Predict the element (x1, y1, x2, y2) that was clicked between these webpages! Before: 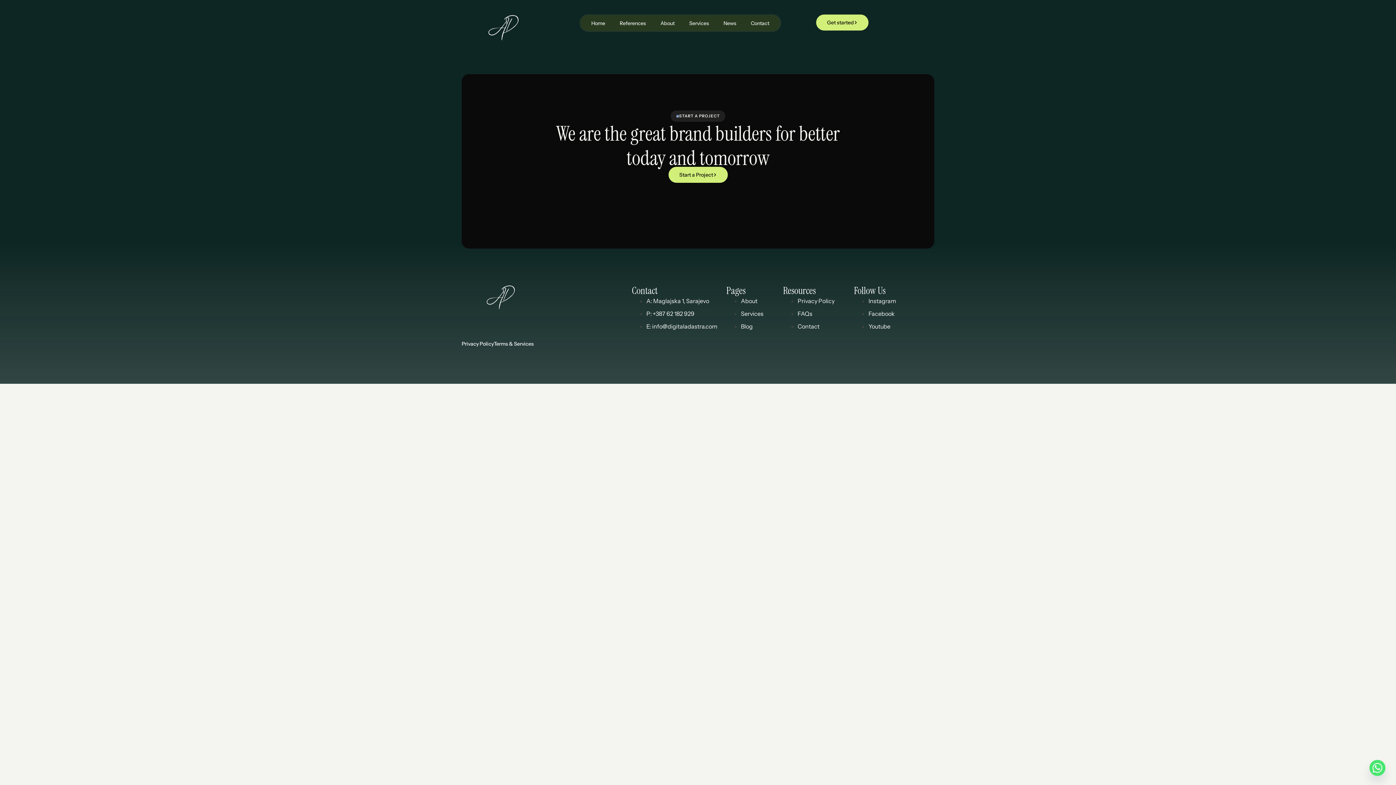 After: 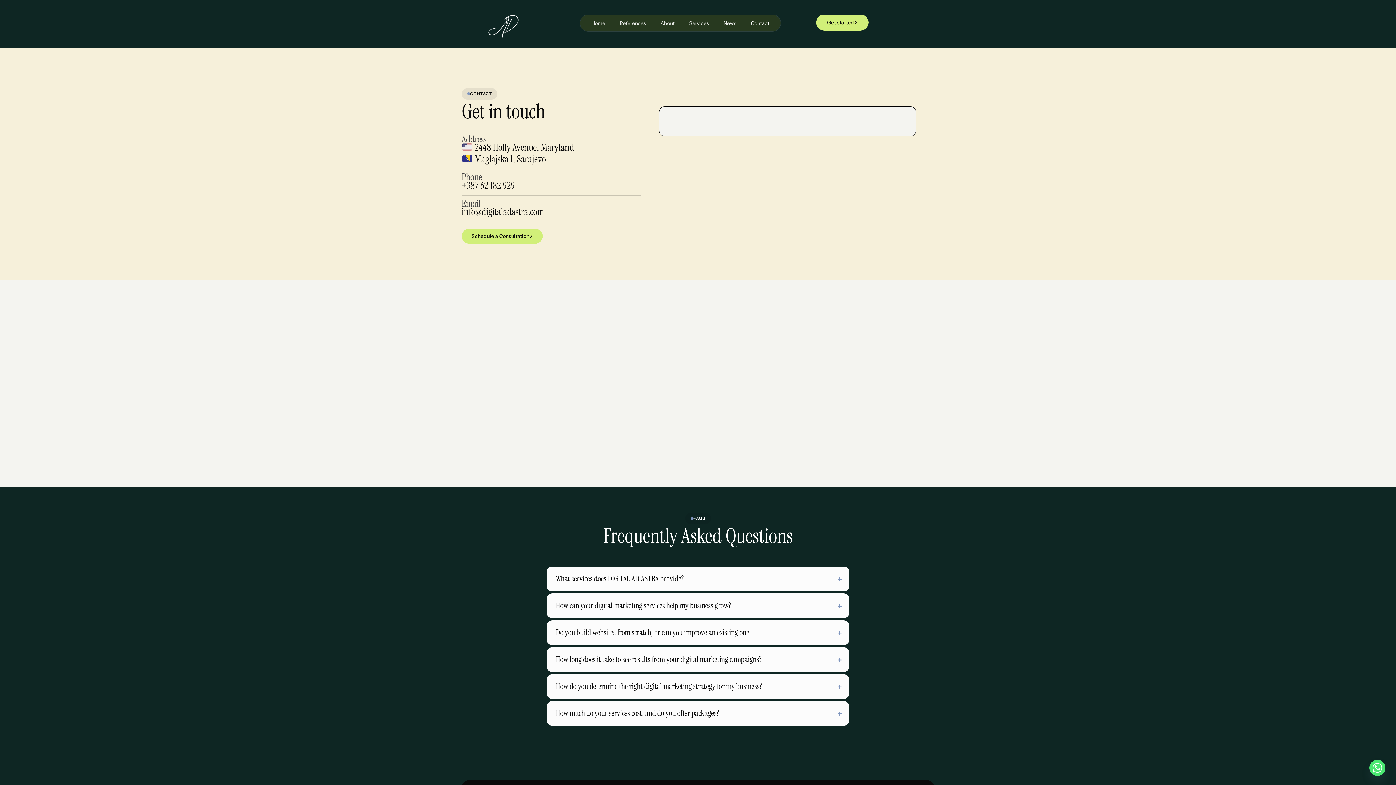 Action: bbox: (816, 14, 868, 30) label: Get started